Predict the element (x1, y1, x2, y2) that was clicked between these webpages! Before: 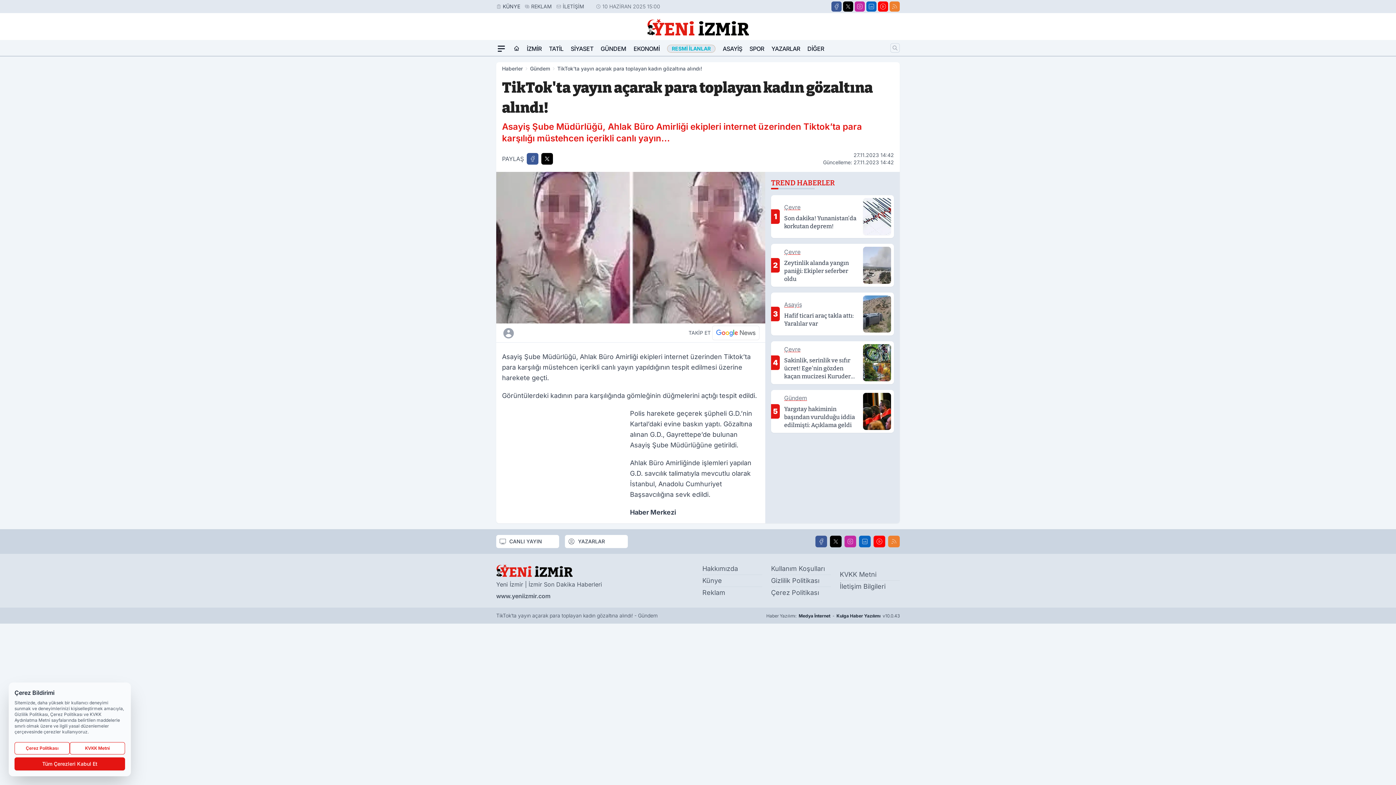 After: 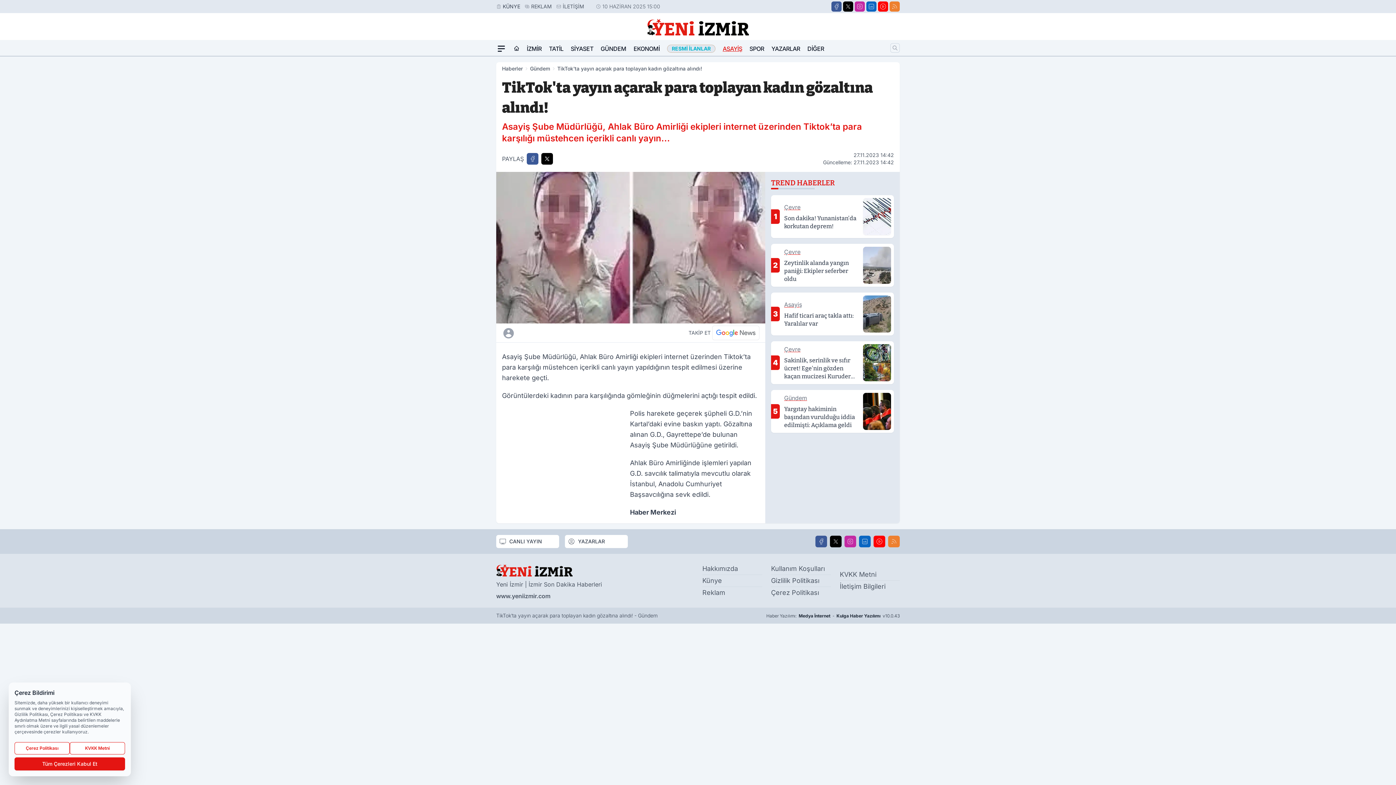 Action: label: ASAYİŞ bbox: (722, 41, 742, 55)